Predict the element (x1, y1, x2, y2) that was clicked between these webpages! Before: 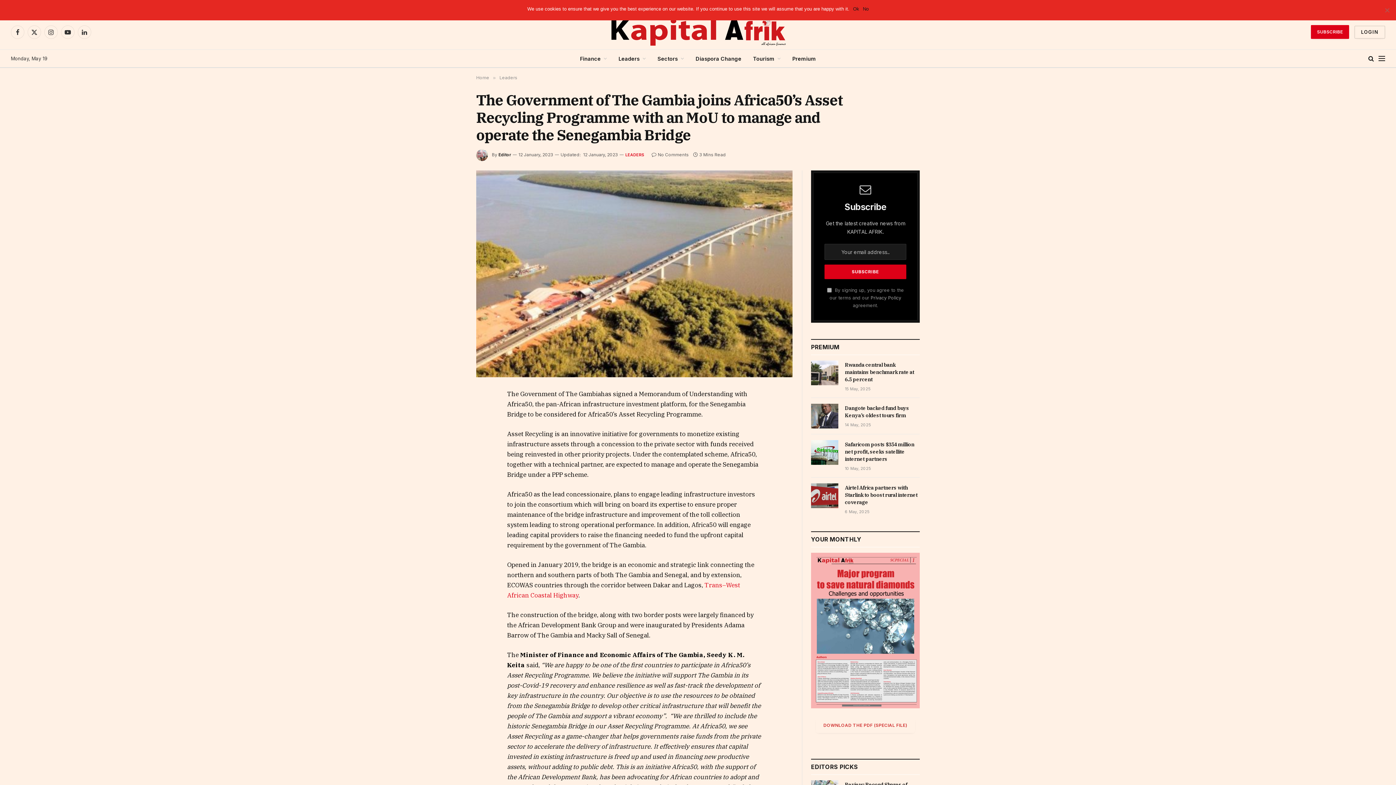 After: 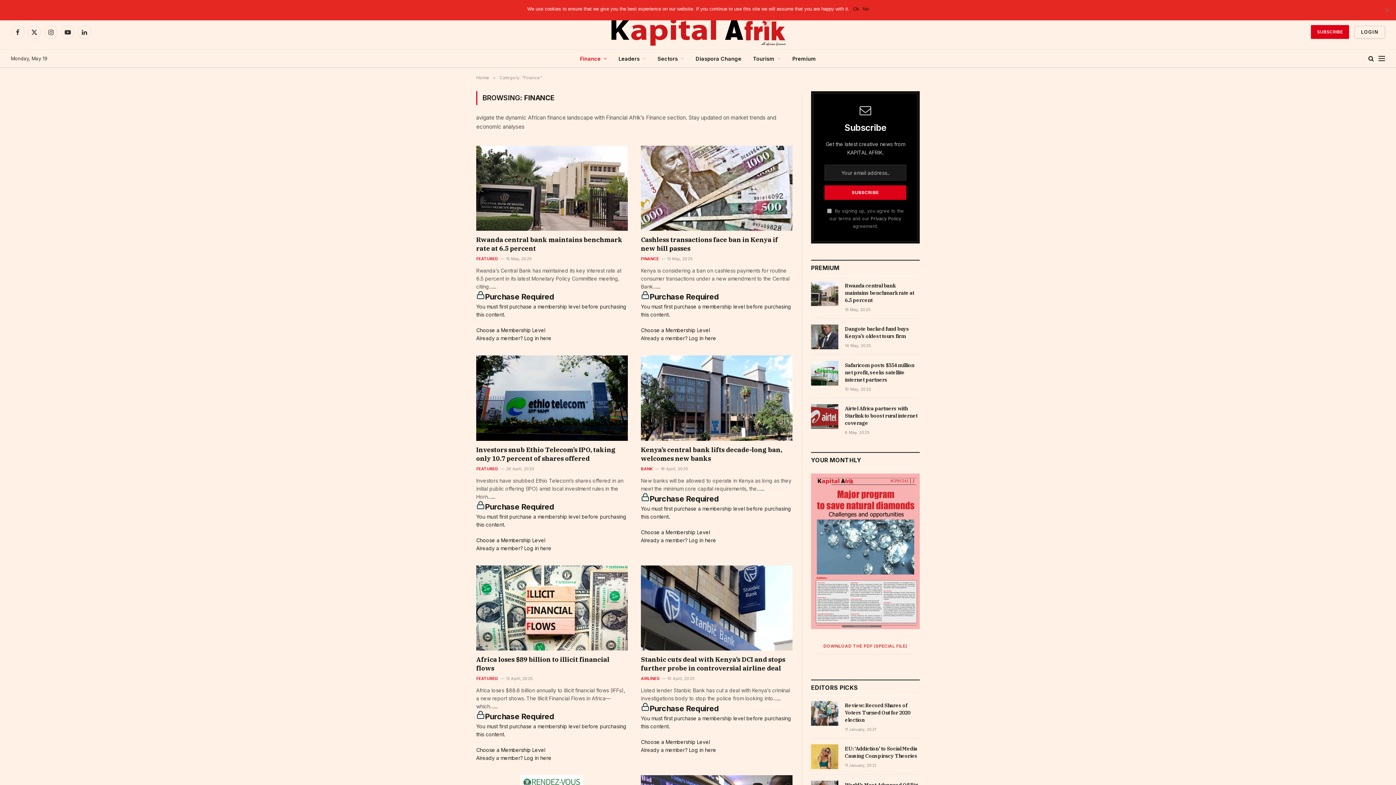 Action: label: Finance bbox: (574, 49, 612, 67)